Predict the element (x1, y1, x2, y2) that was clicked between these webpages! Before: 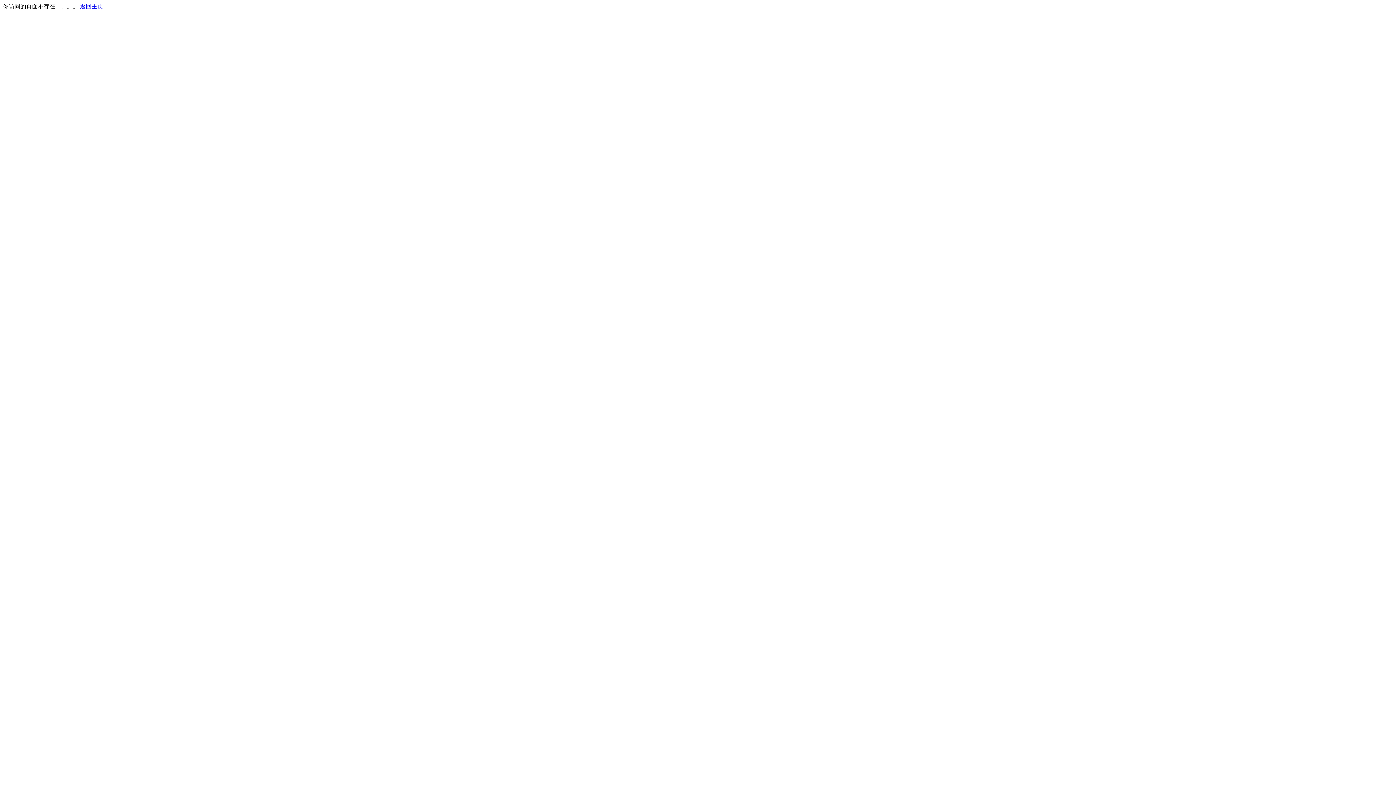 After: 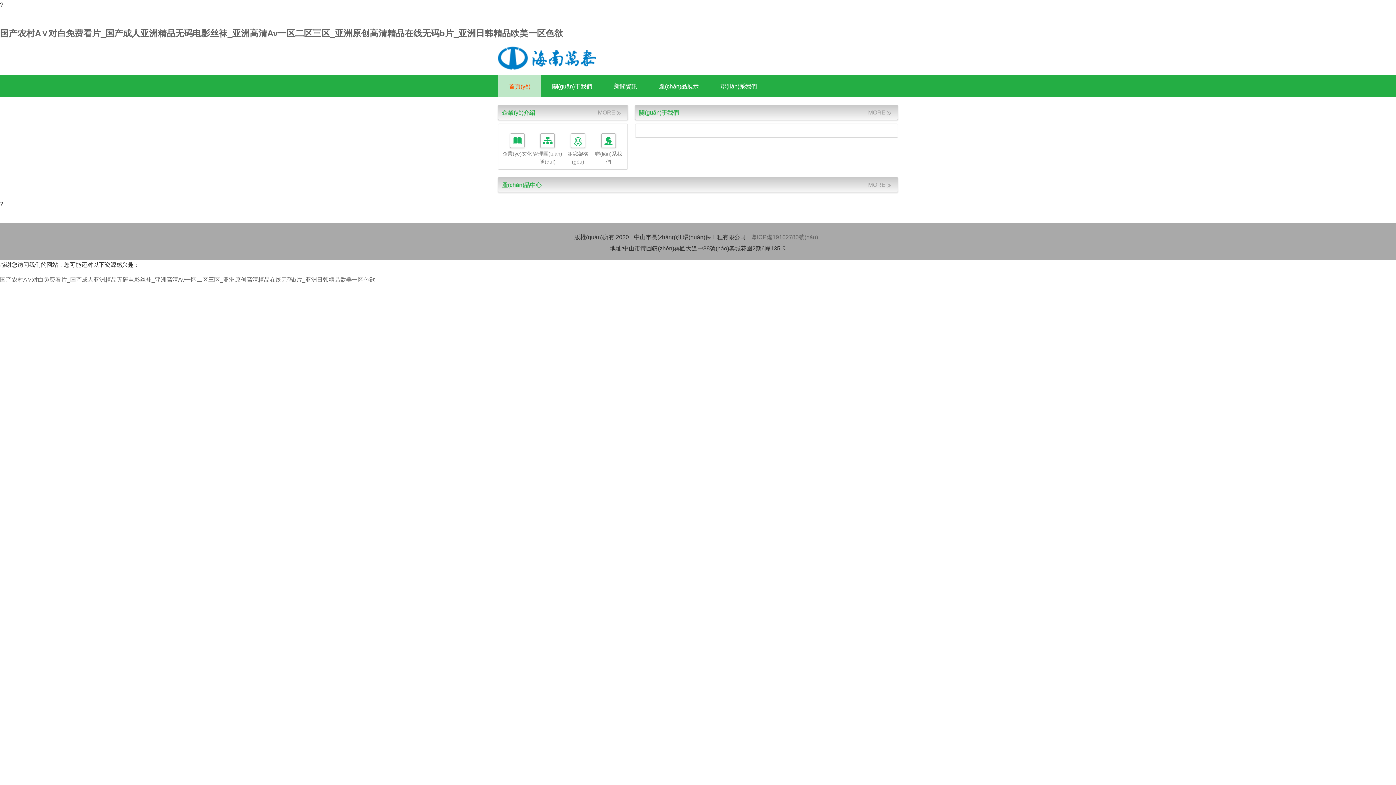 Action: bbox: (80, 3, 103, 9) label: 返回主页